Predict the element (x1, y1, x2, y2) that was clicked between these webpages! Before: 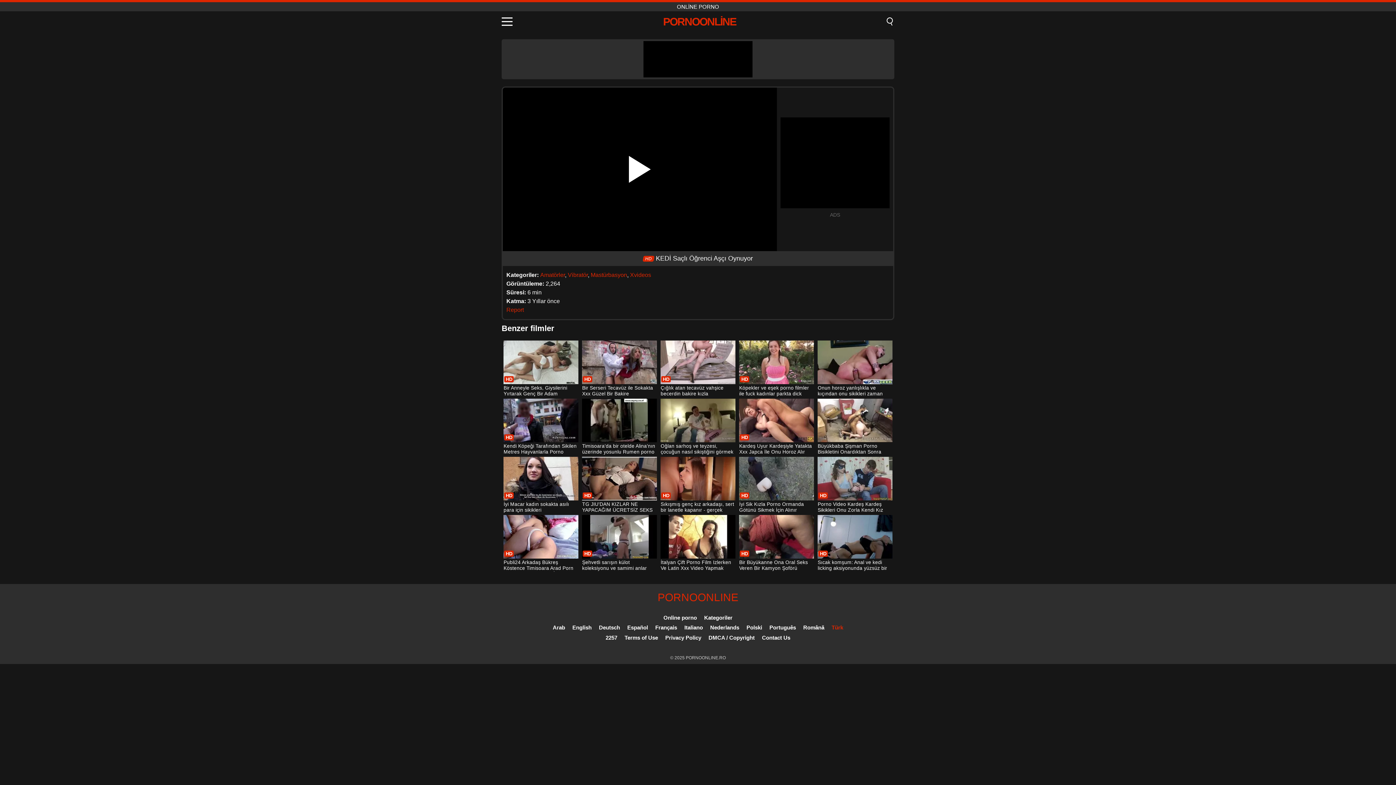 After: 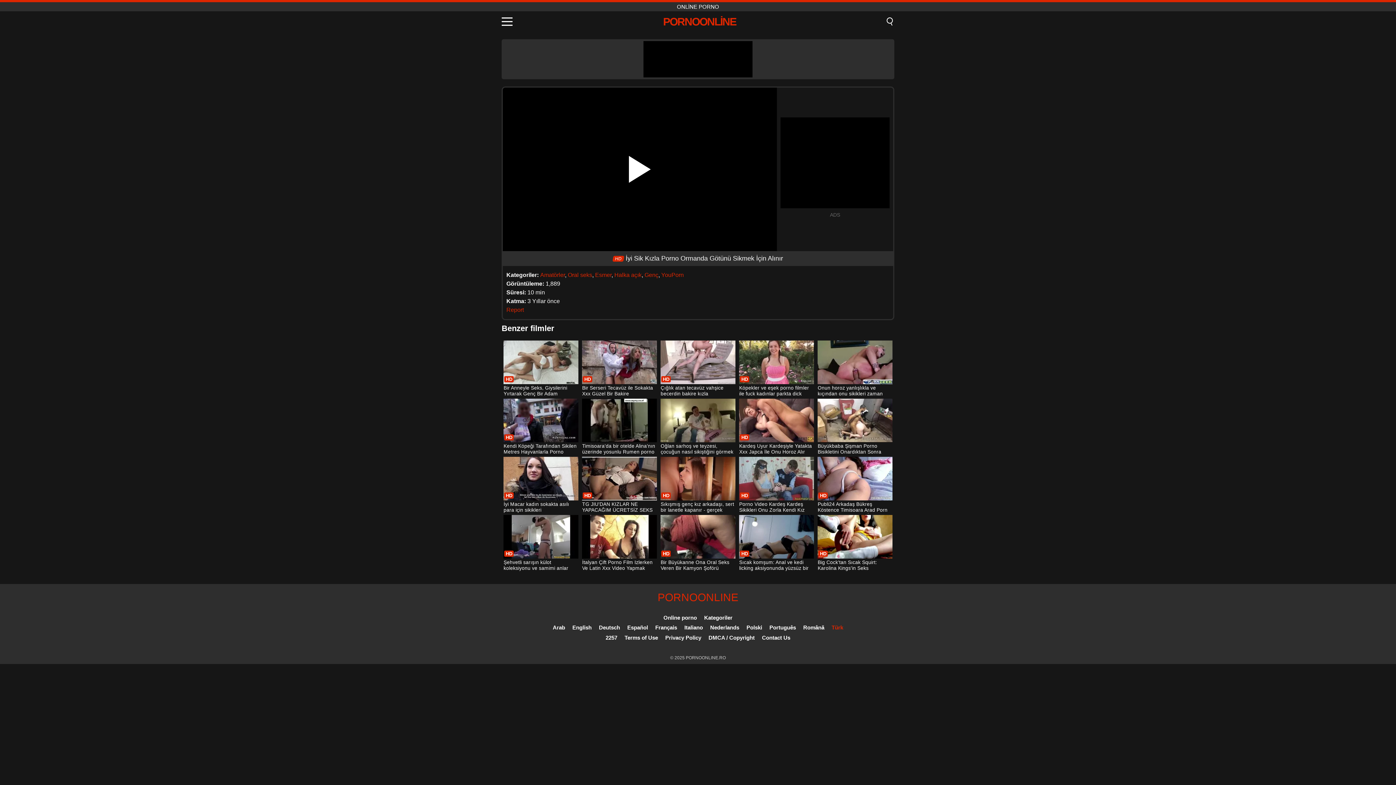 Action: bbox: (739, 457, 814, 514) label: İyi Sik Kızla Porno Ormanda Götünü Sikmek İçin Alınır